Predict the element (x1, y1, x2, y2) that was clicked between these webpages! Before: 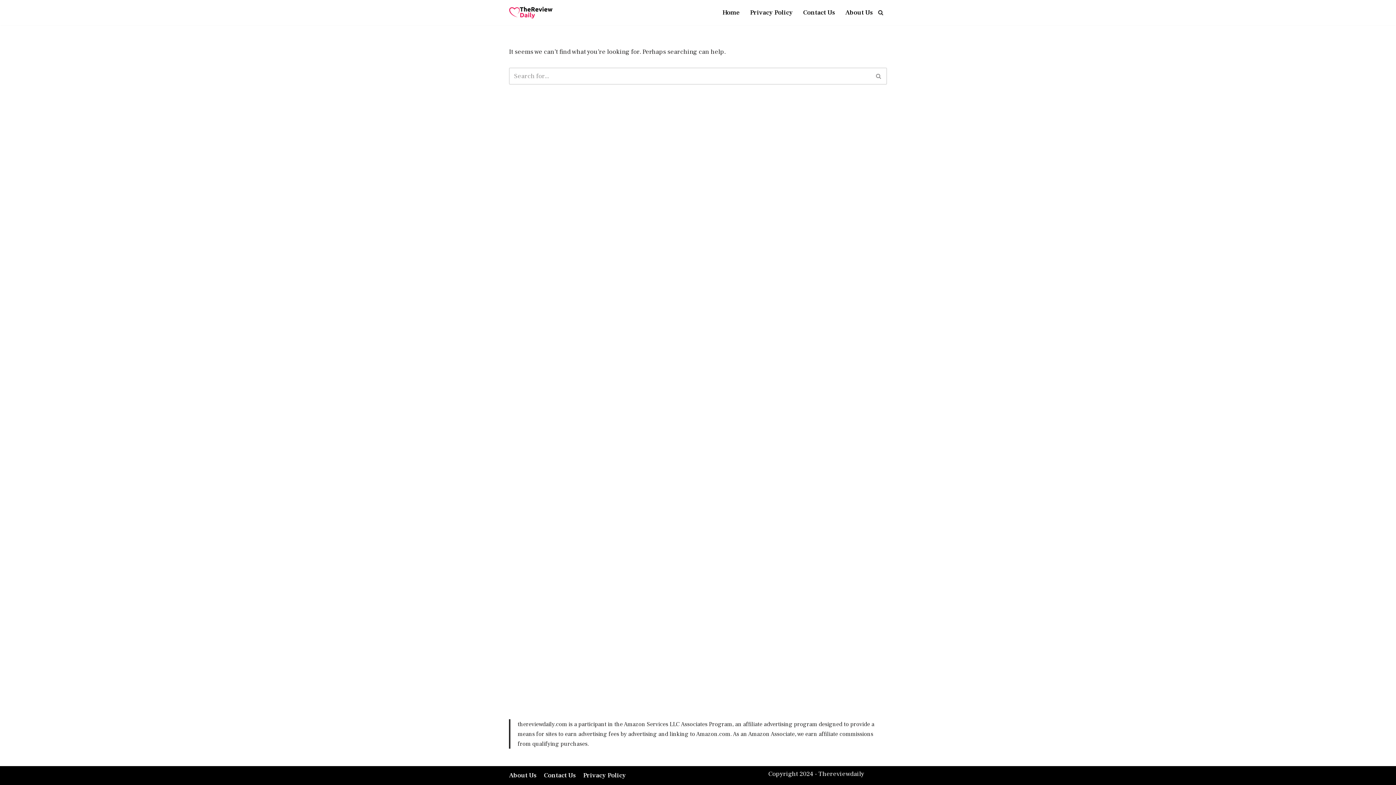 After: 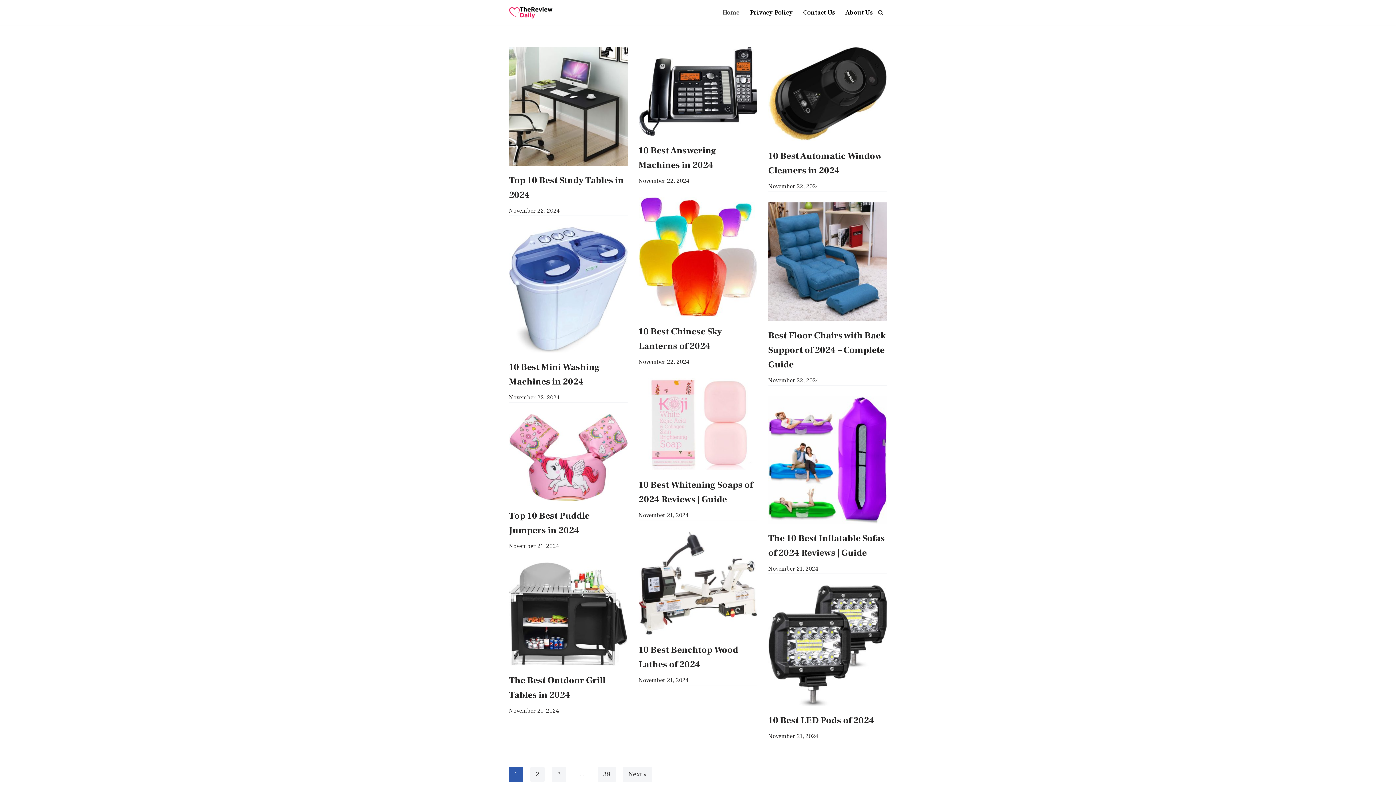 Action: bbox: (509, 6, 552, 18) label: TheReviewDaily Daily Reviews for Daily Tips